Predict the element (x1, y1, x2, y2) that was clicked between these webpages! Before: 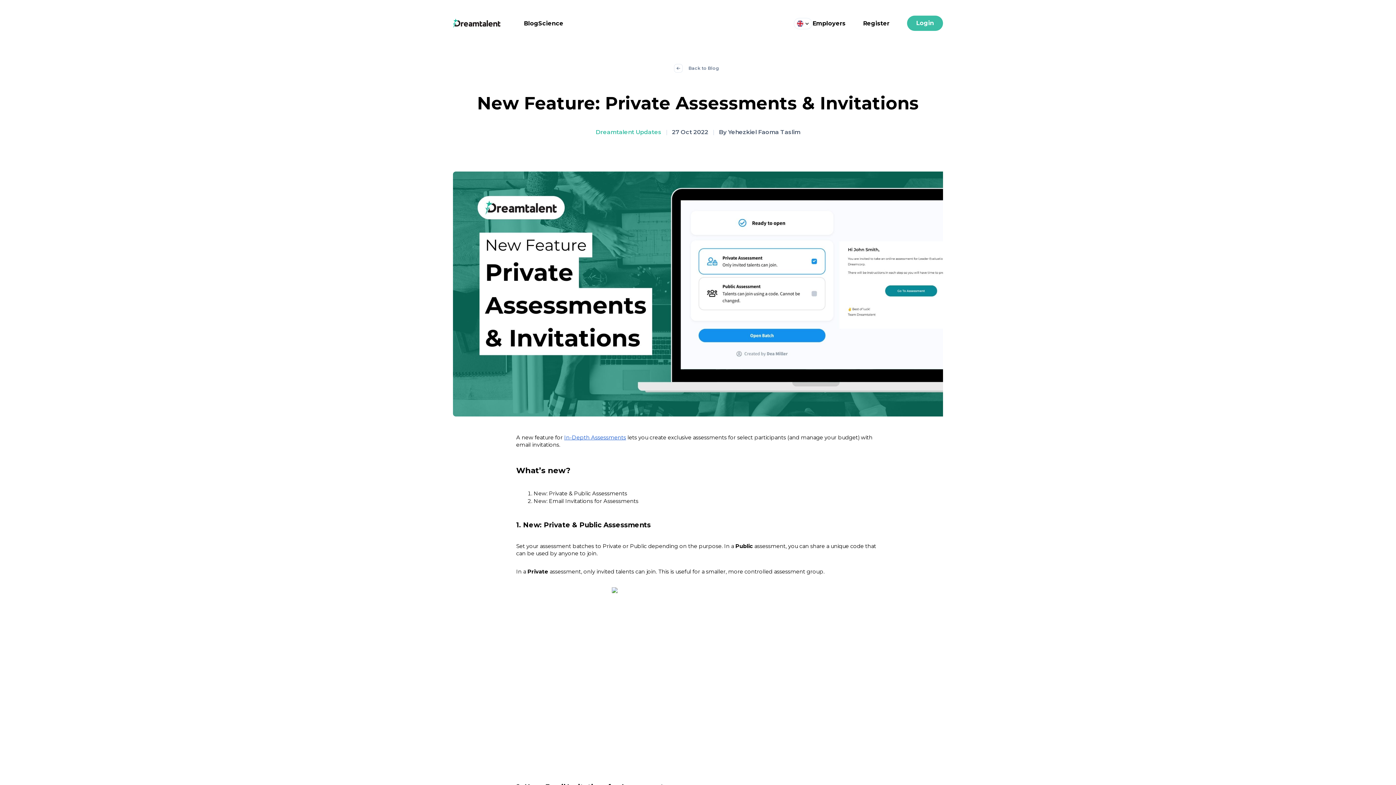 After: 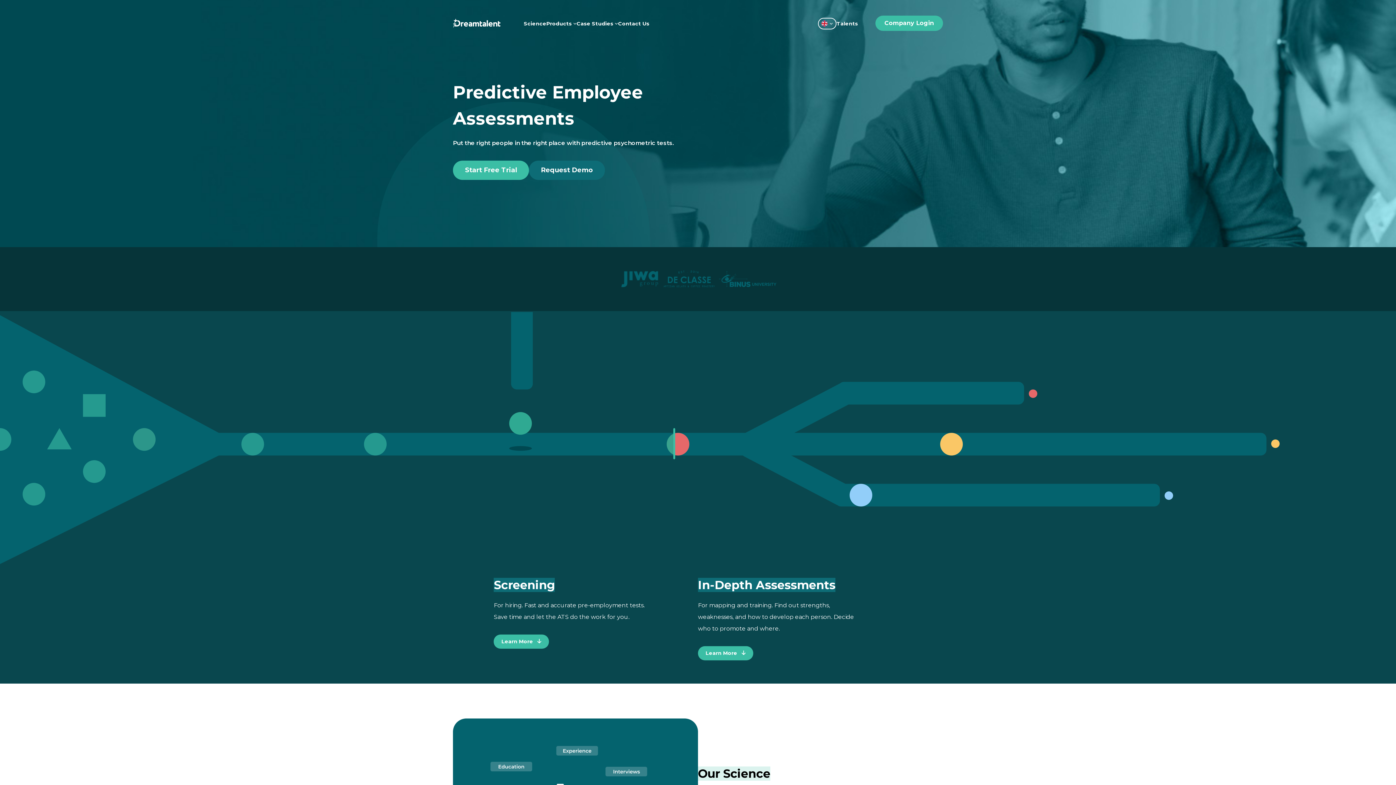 Action: bbox: (812, 0, 845, 47) label: Employers